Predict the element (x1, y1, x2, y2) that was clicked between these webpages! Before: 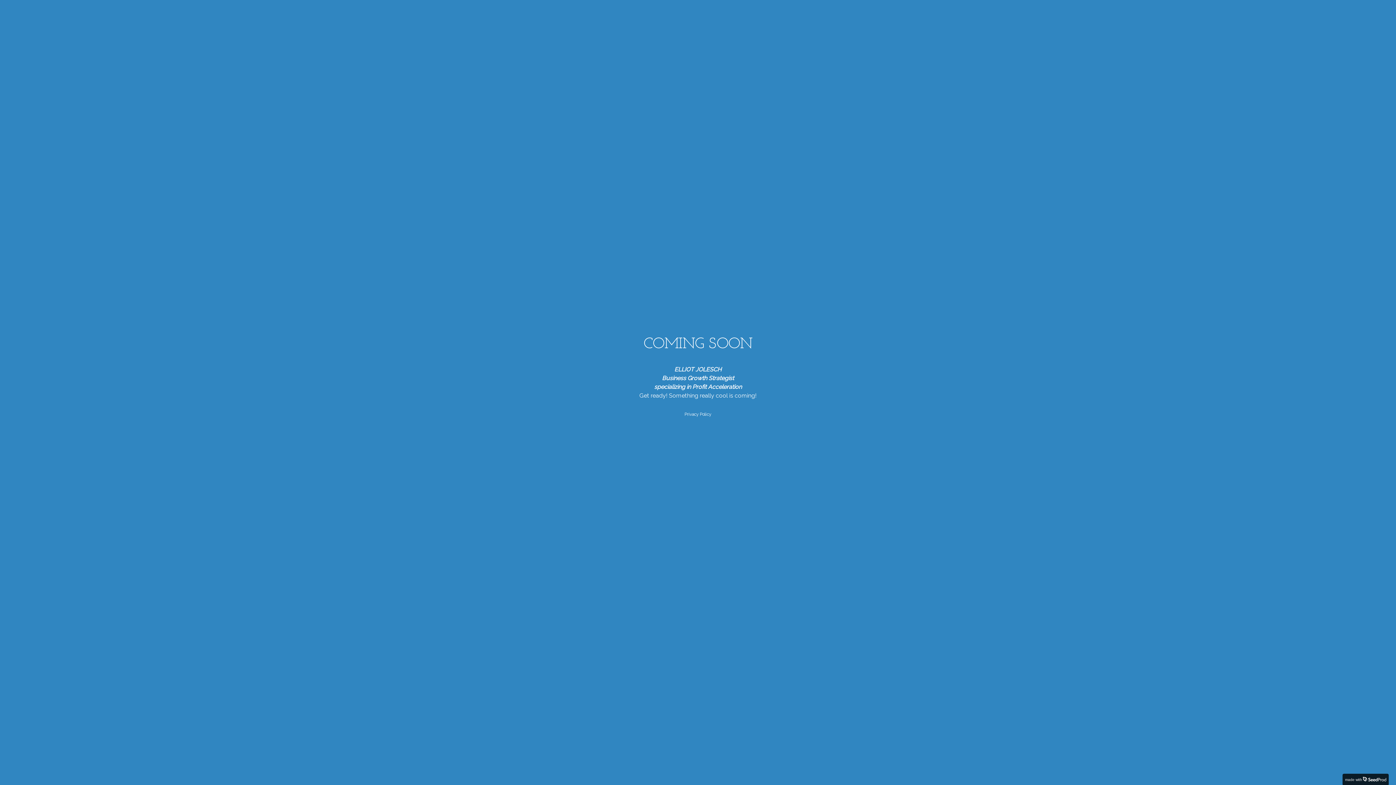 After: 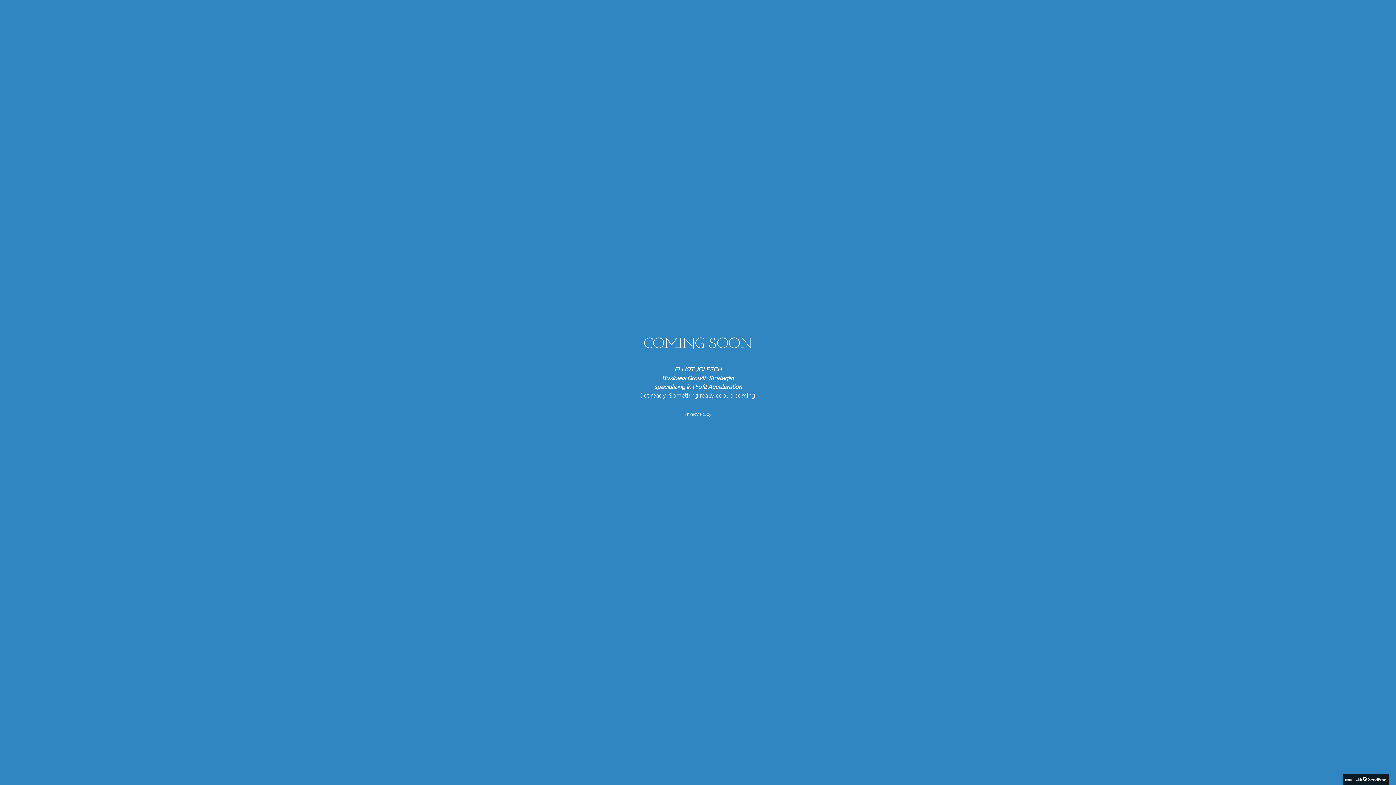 Action: label: made with bbox: (1345, 776, 1386, 782)